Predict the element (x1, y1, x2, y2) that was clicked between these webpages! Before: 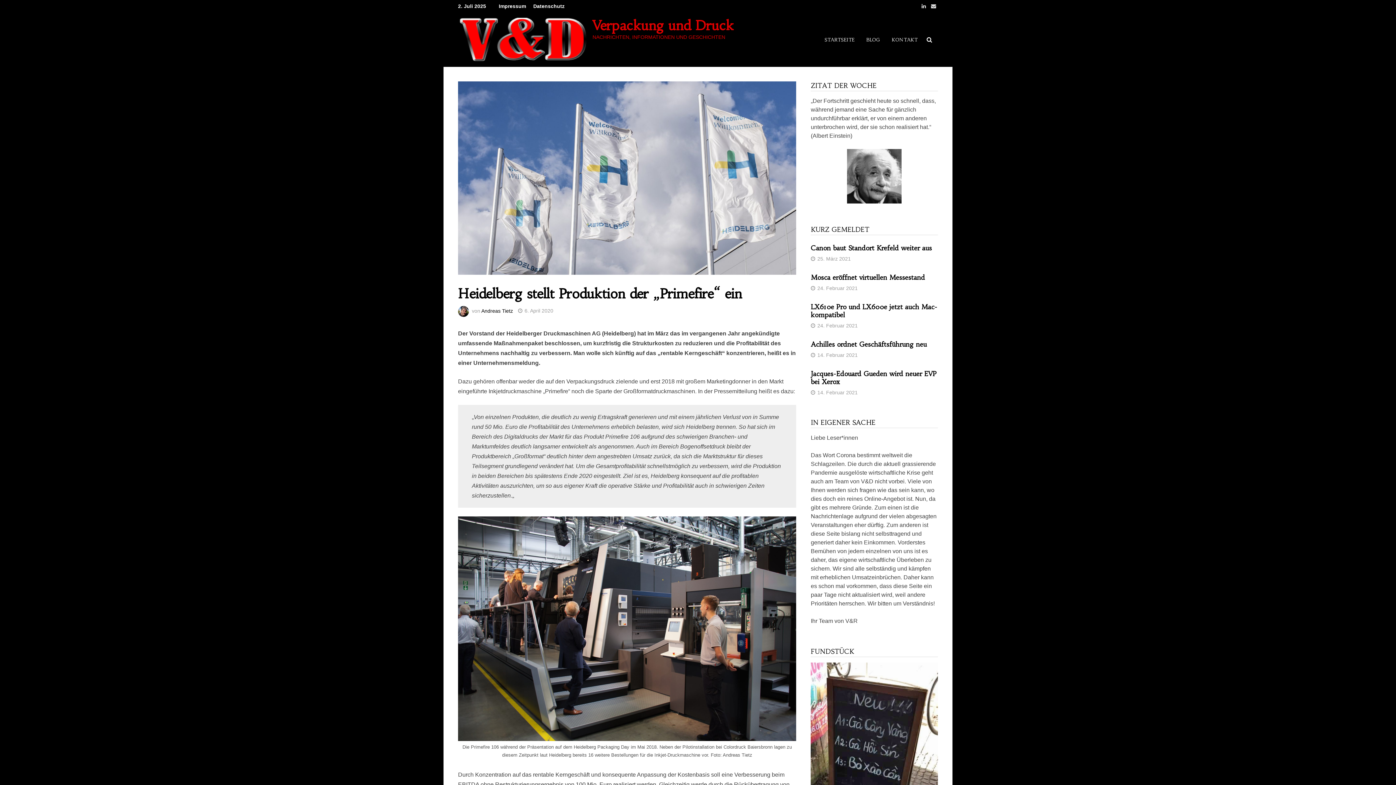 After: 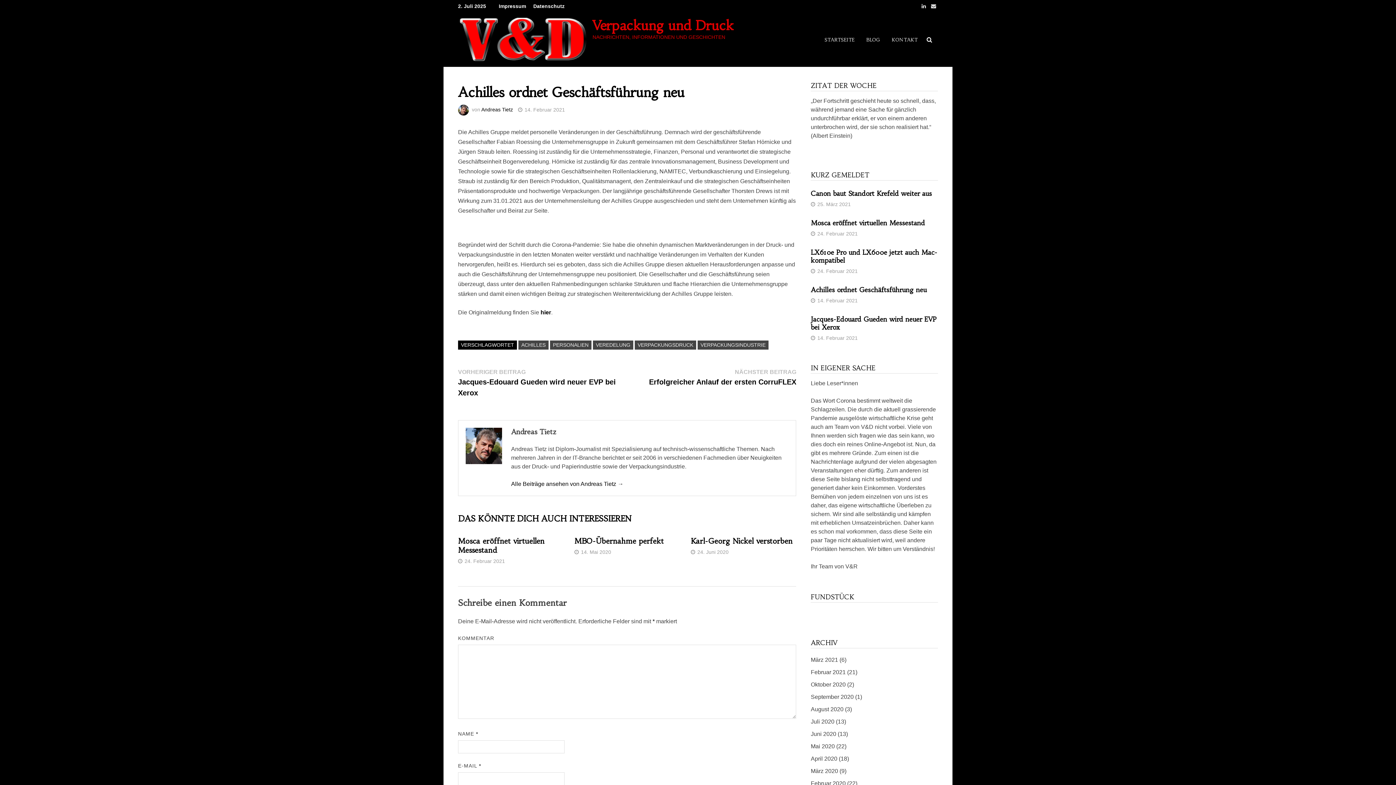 Action: label: 14. Februar 2021 bbox: (817, 352, 857, 358)